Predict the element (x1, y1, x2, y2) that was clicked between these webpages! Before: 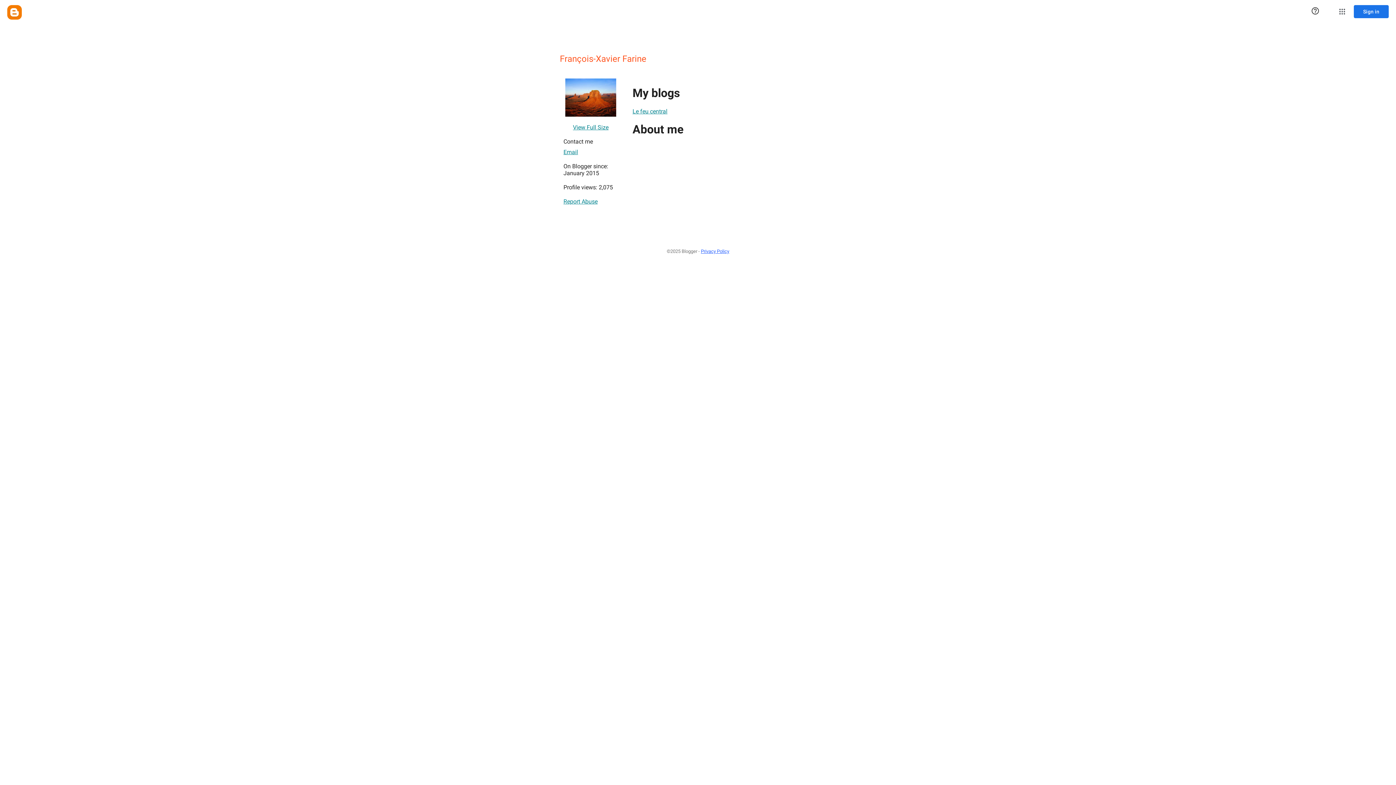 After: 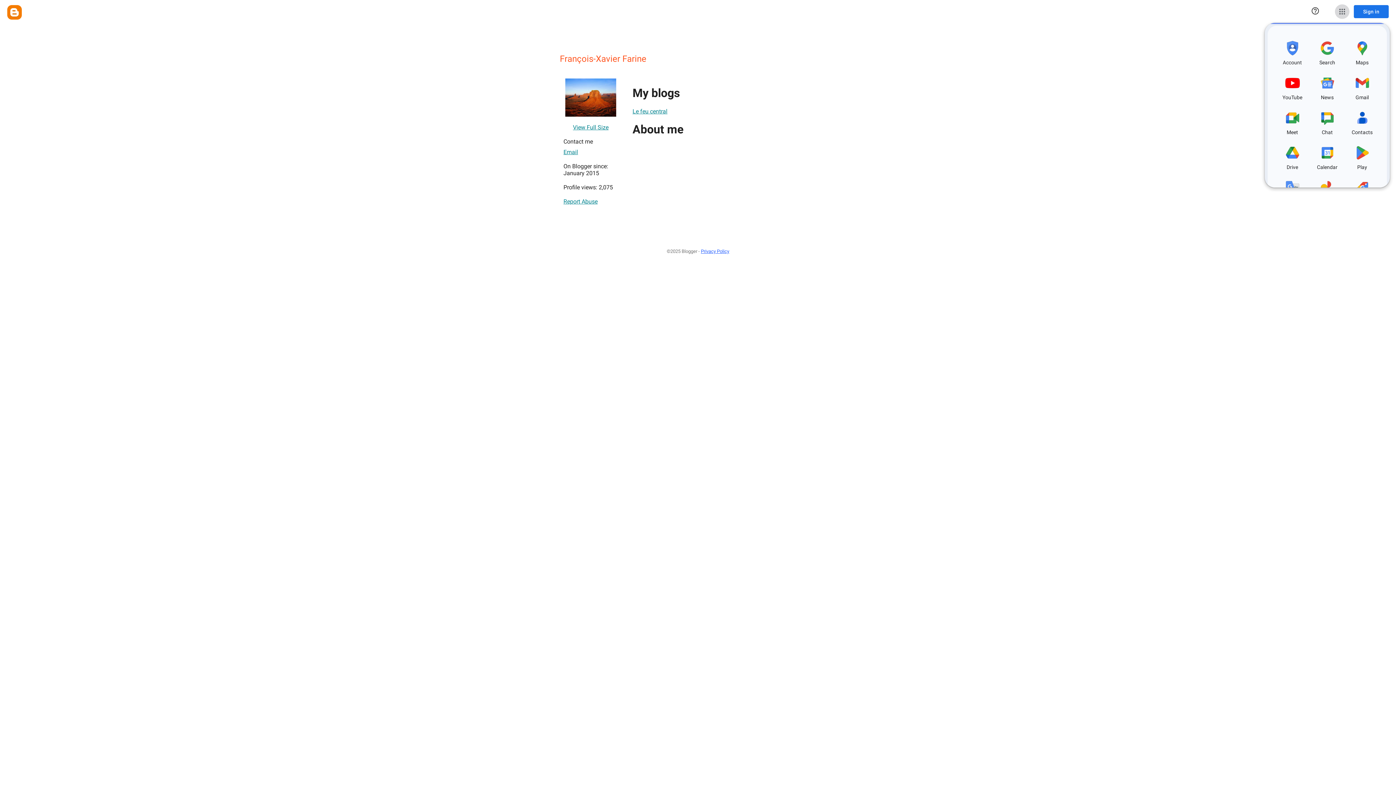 Action: bbox: (1335, 4, 1349, 18) label: Google apps